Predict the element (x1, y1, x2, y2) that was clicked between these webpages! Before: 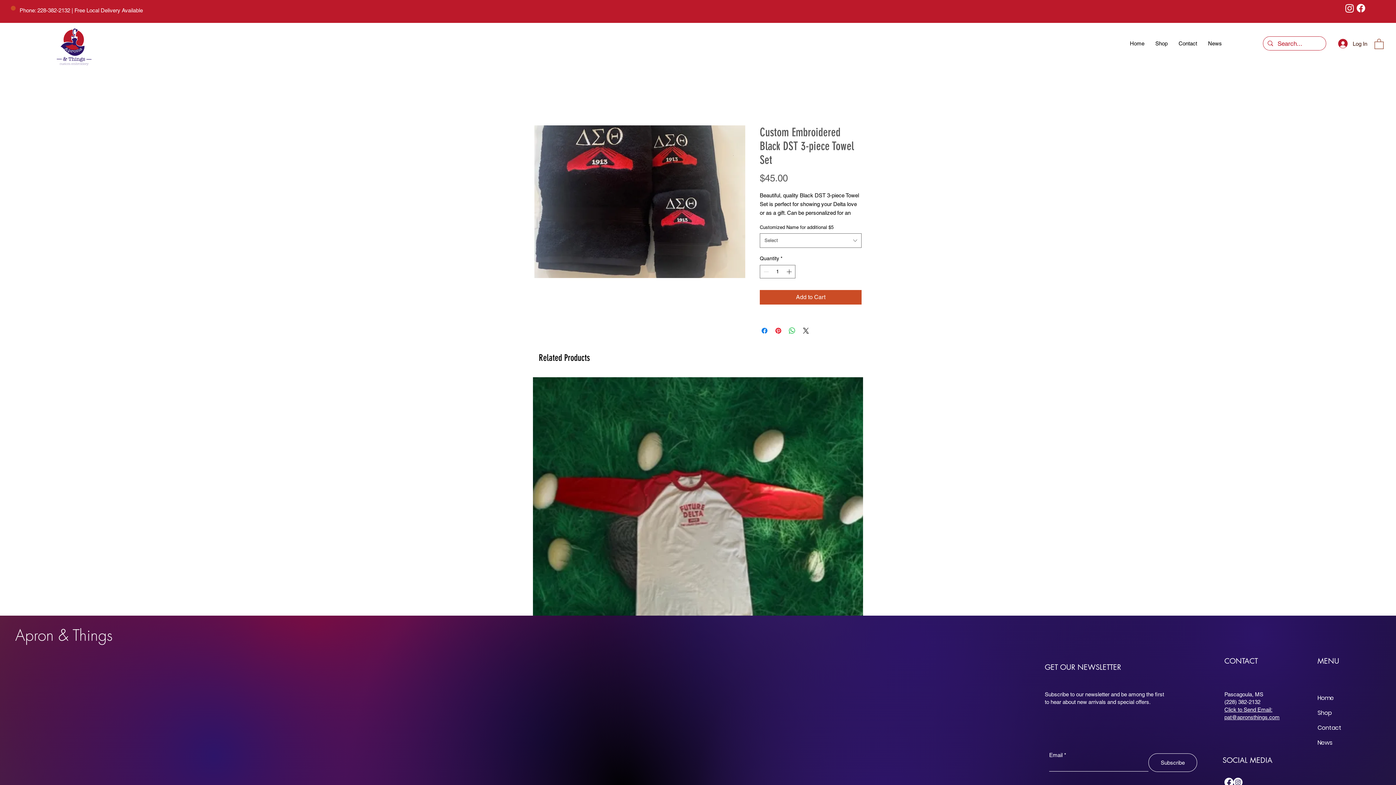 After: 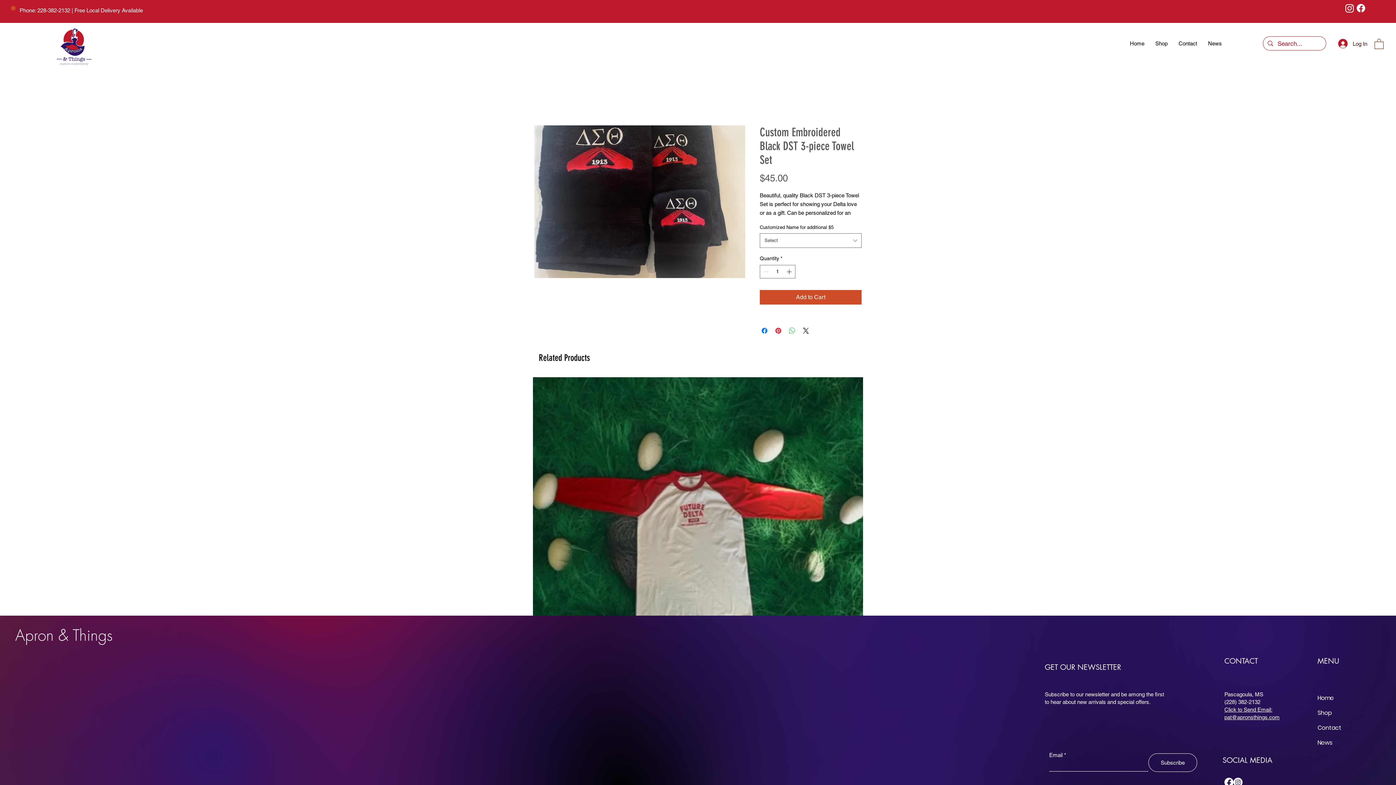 Action: bbox: (788, 326, 796, 335) label: Share on WhatsApp